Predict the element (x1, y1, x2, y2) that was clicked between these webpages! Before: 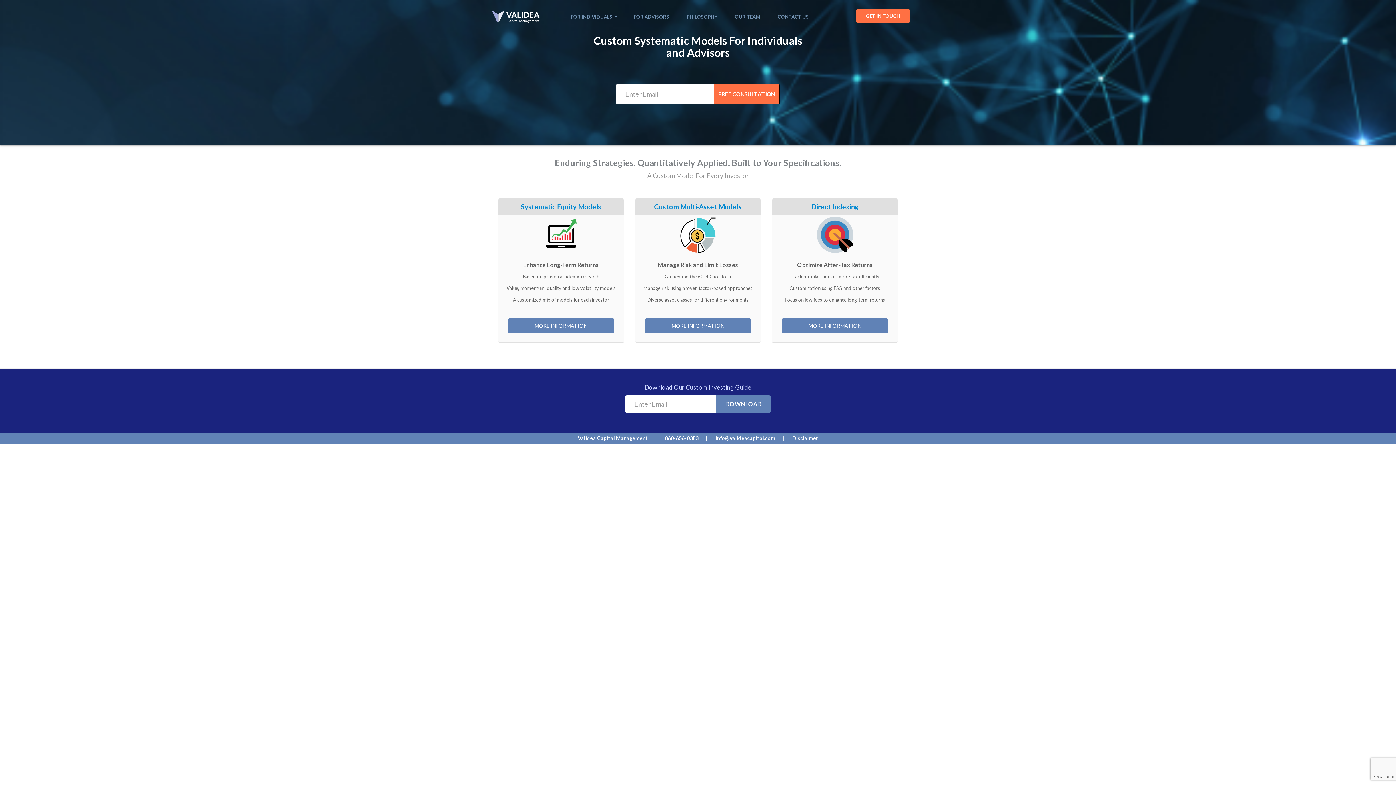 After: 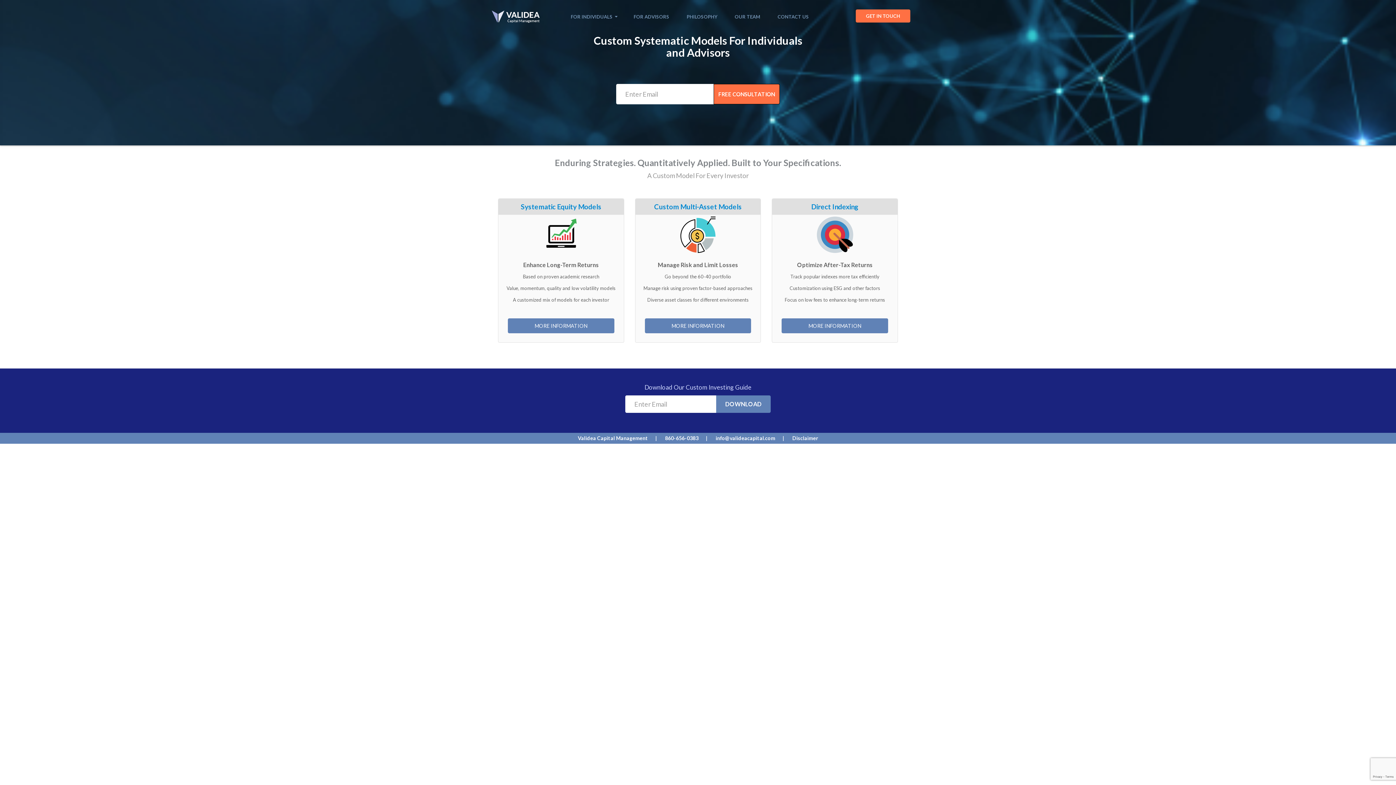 Action: bbox: (485, 9, 562, 27)